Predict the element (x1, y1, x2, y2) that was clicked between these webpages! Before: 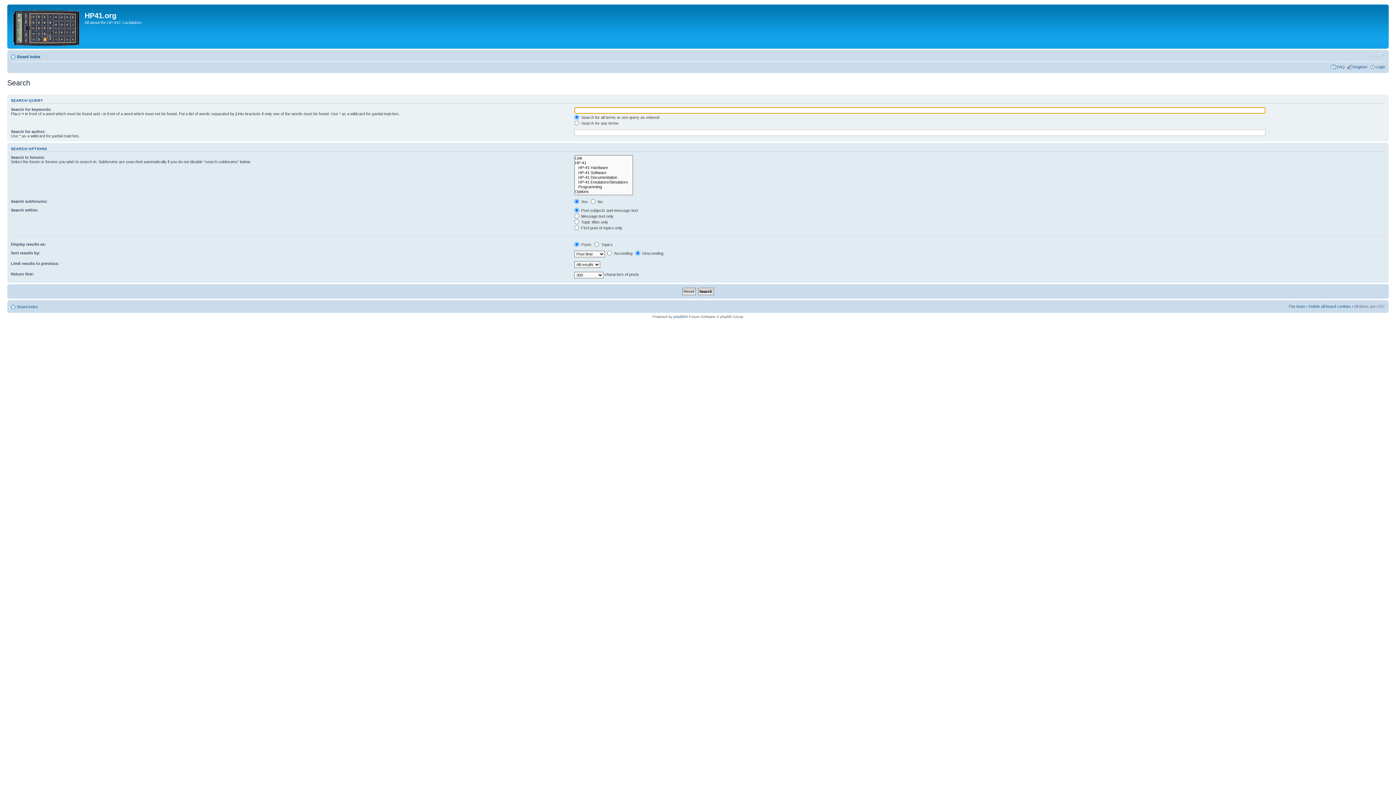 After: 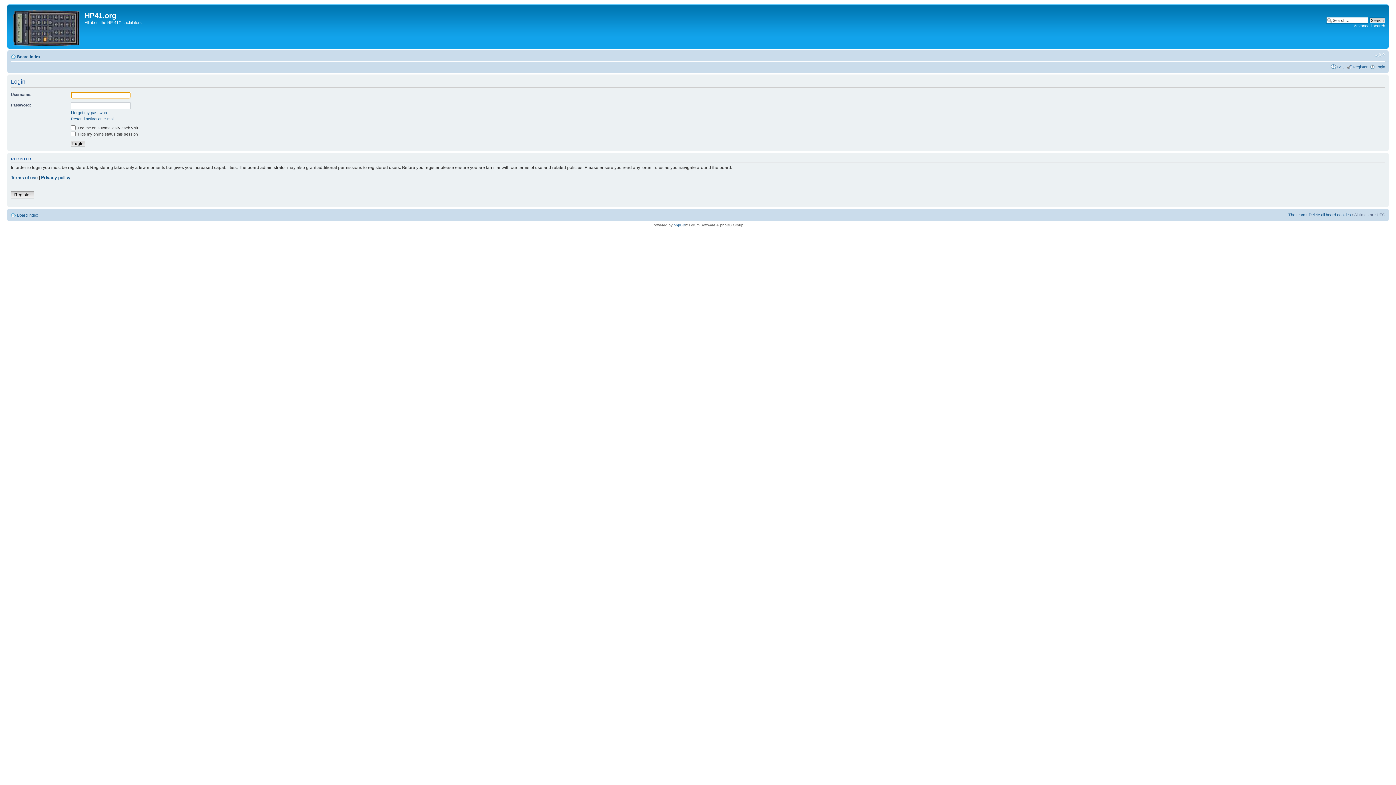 Action: bbox: (1376, 64, 1385, 69) label: Login